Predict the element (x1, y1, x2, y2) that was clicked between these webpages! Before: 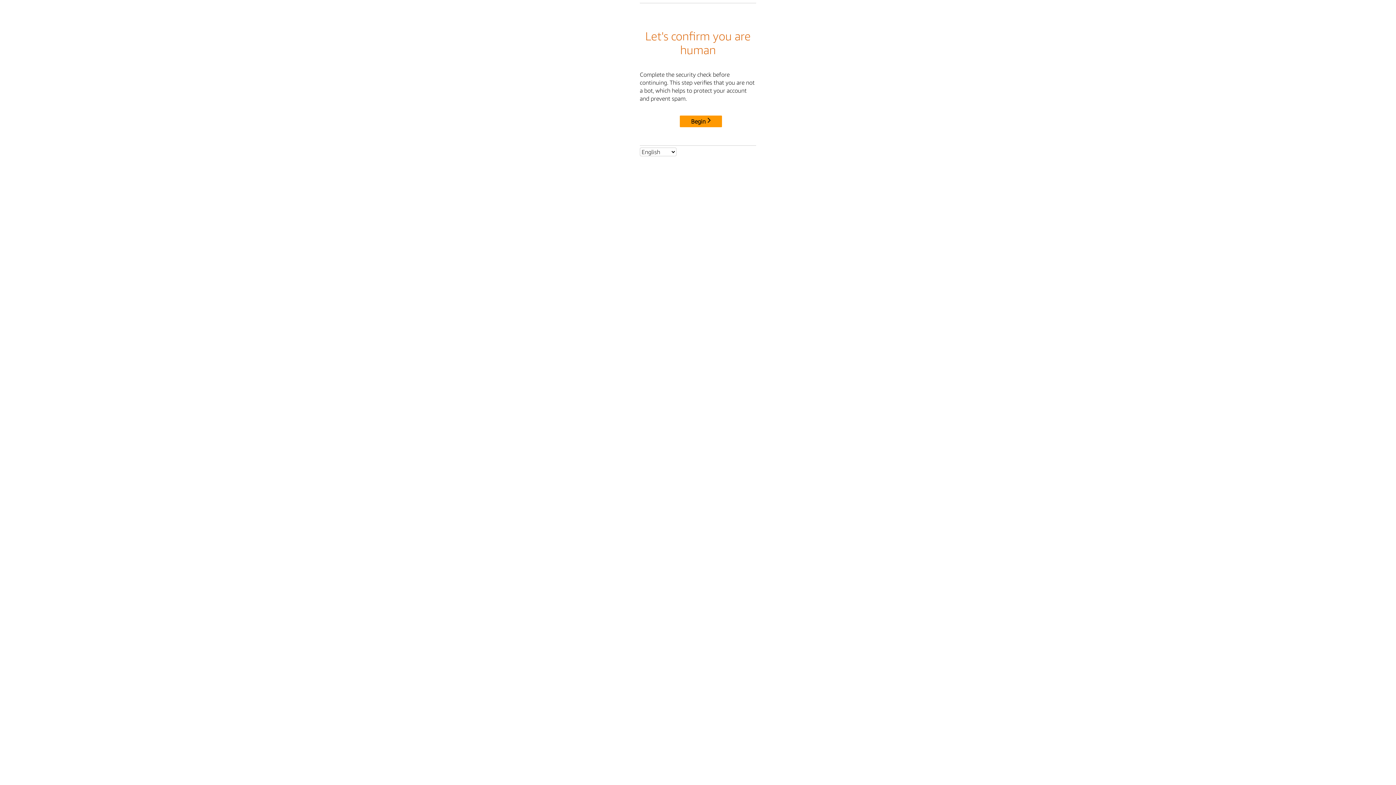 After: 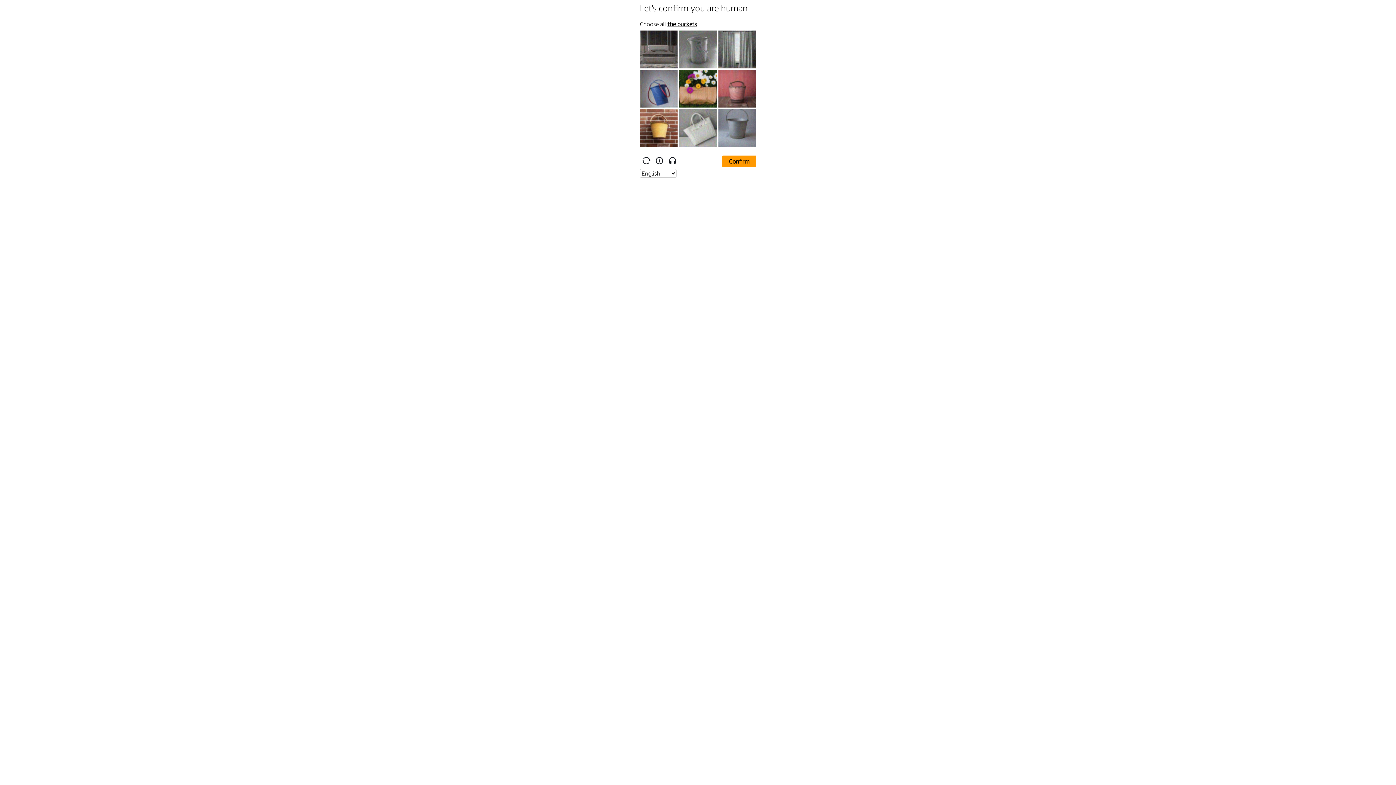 Action: label: Begin bbox: (680, 115, 722, 127)